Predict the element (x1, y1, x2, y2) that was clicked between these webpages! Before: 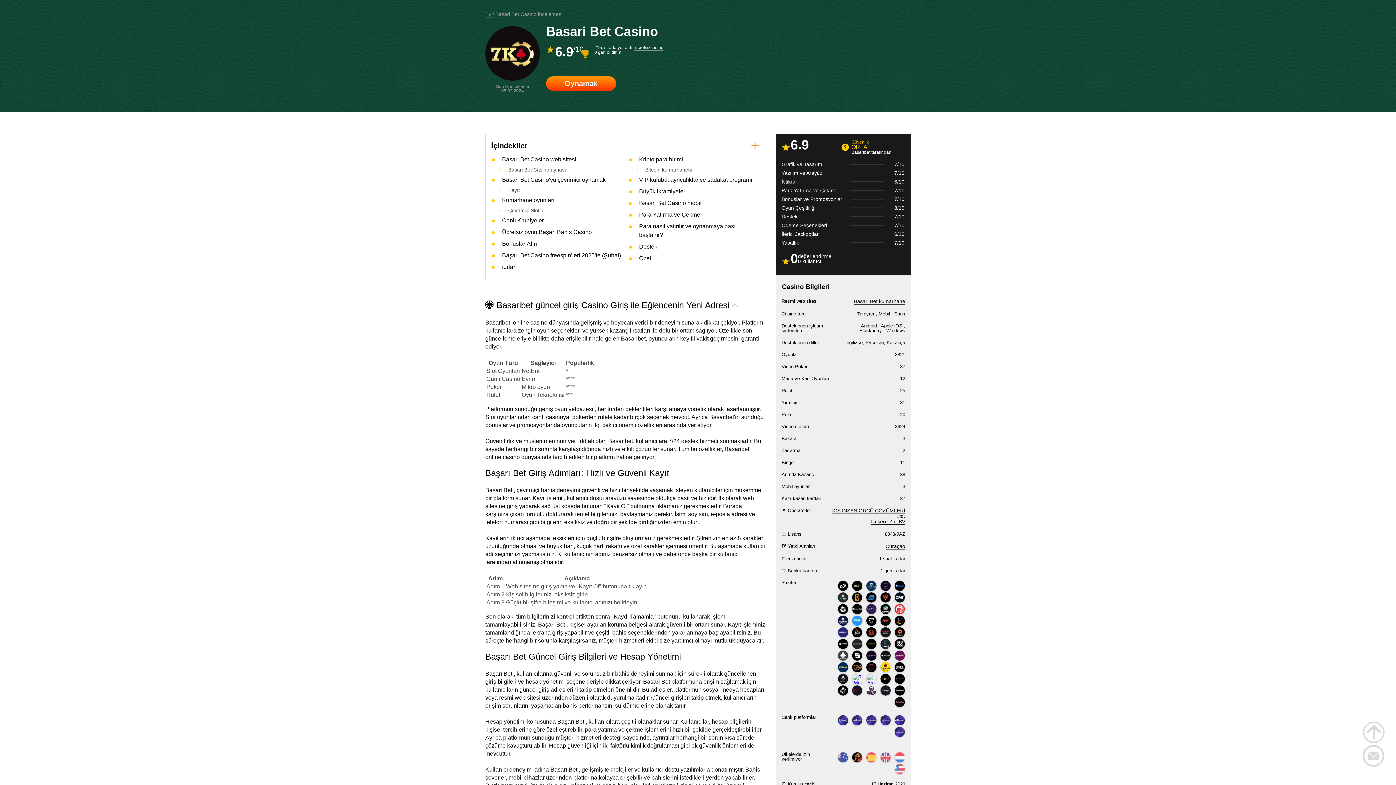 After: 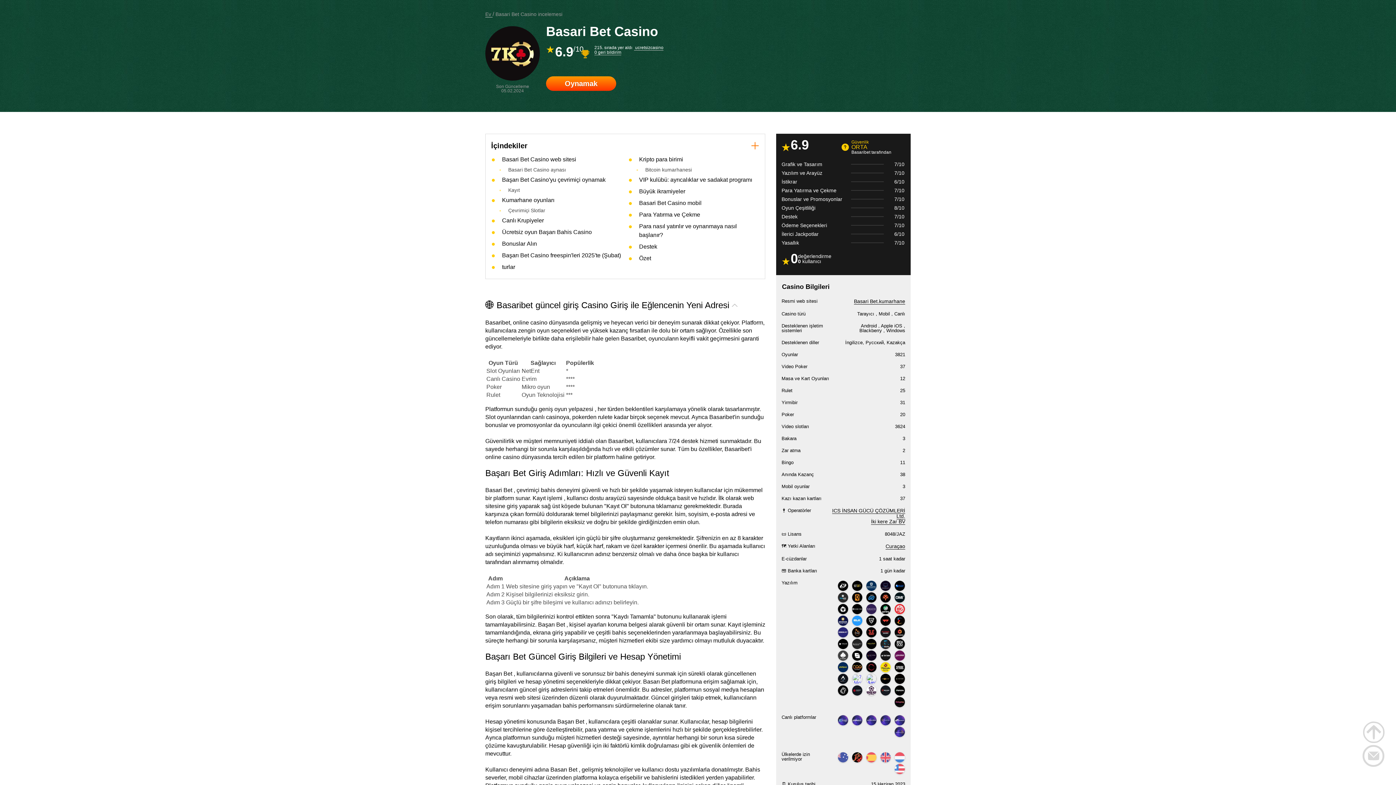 Action: bbox: (852, 673, 862, 684)